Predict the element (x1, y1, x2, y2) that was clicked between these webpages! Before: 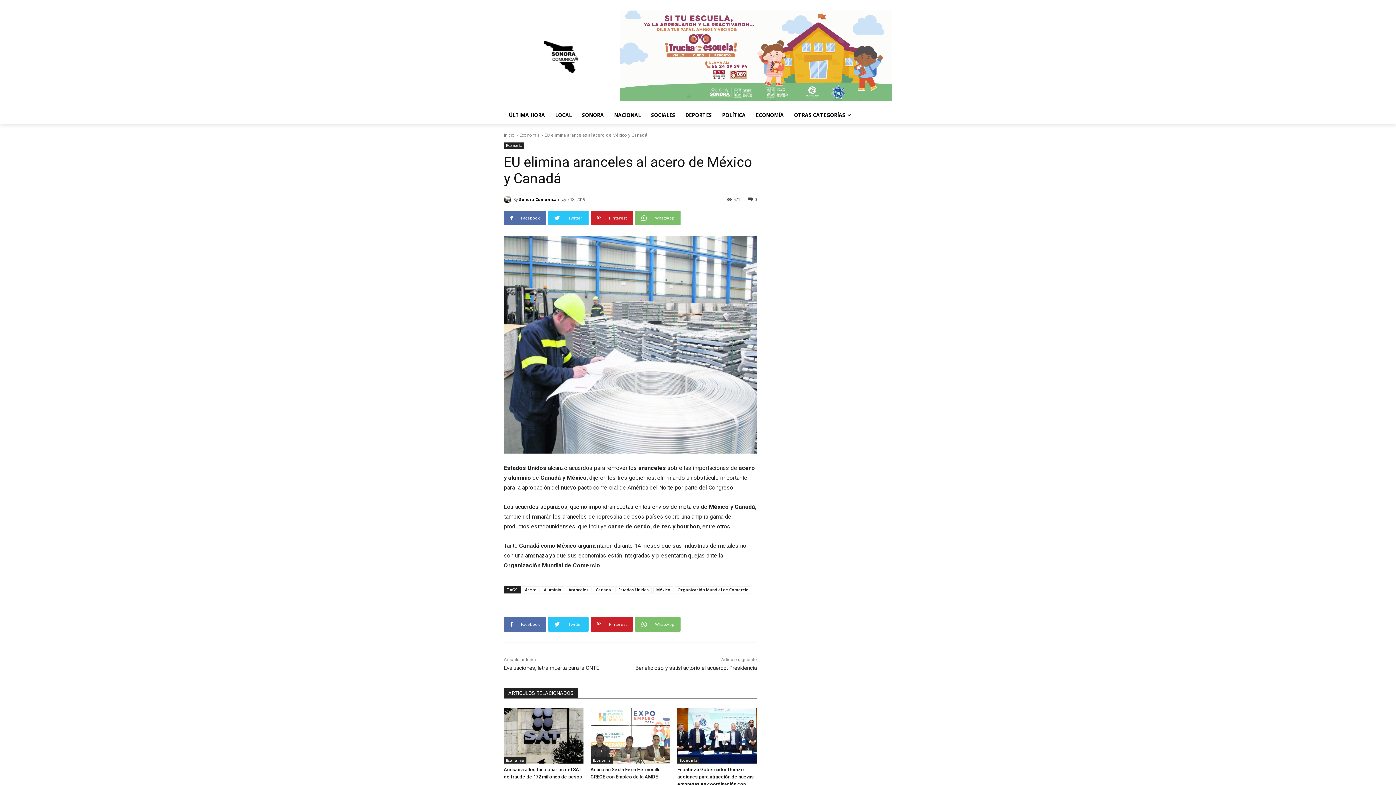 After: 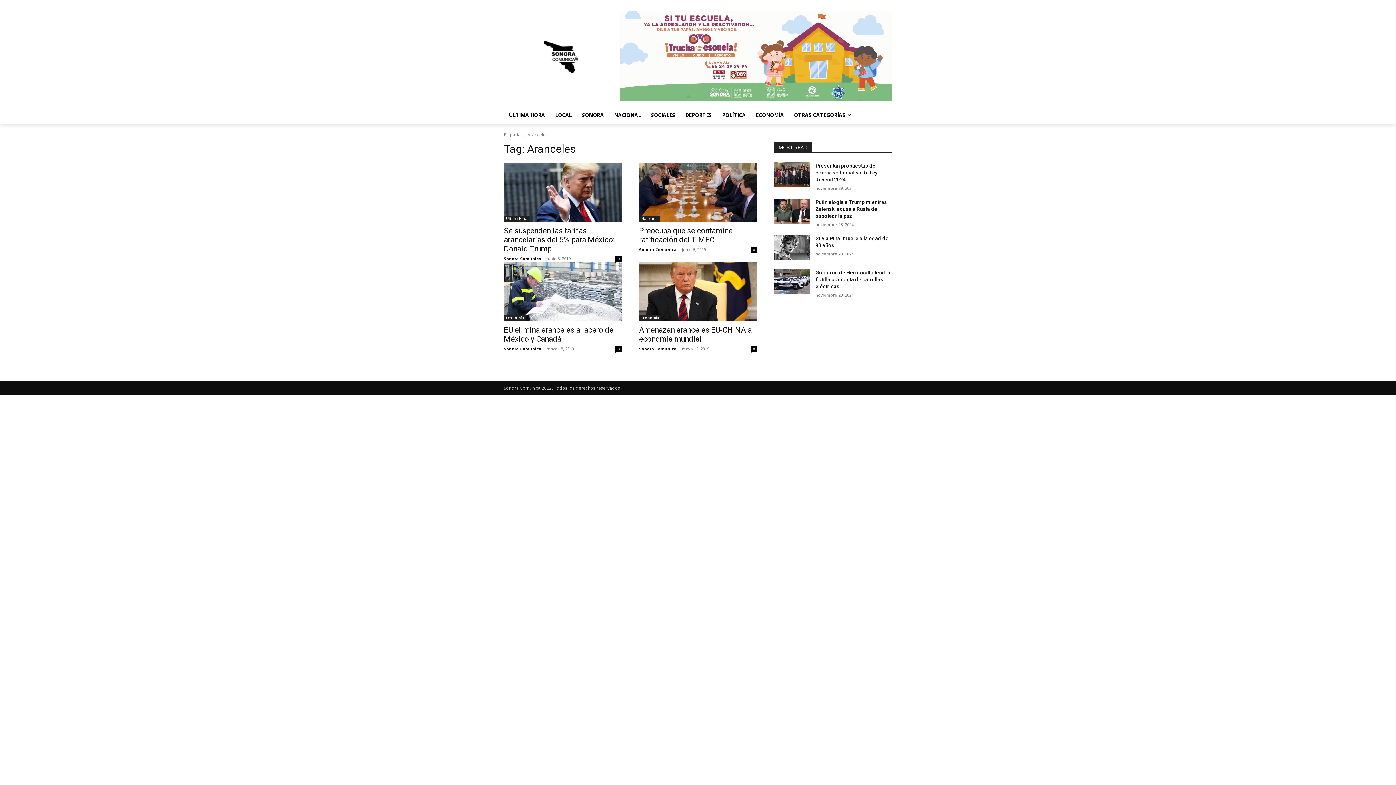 Action: bbox: (565, 586, 591, 593) label: Aranceles